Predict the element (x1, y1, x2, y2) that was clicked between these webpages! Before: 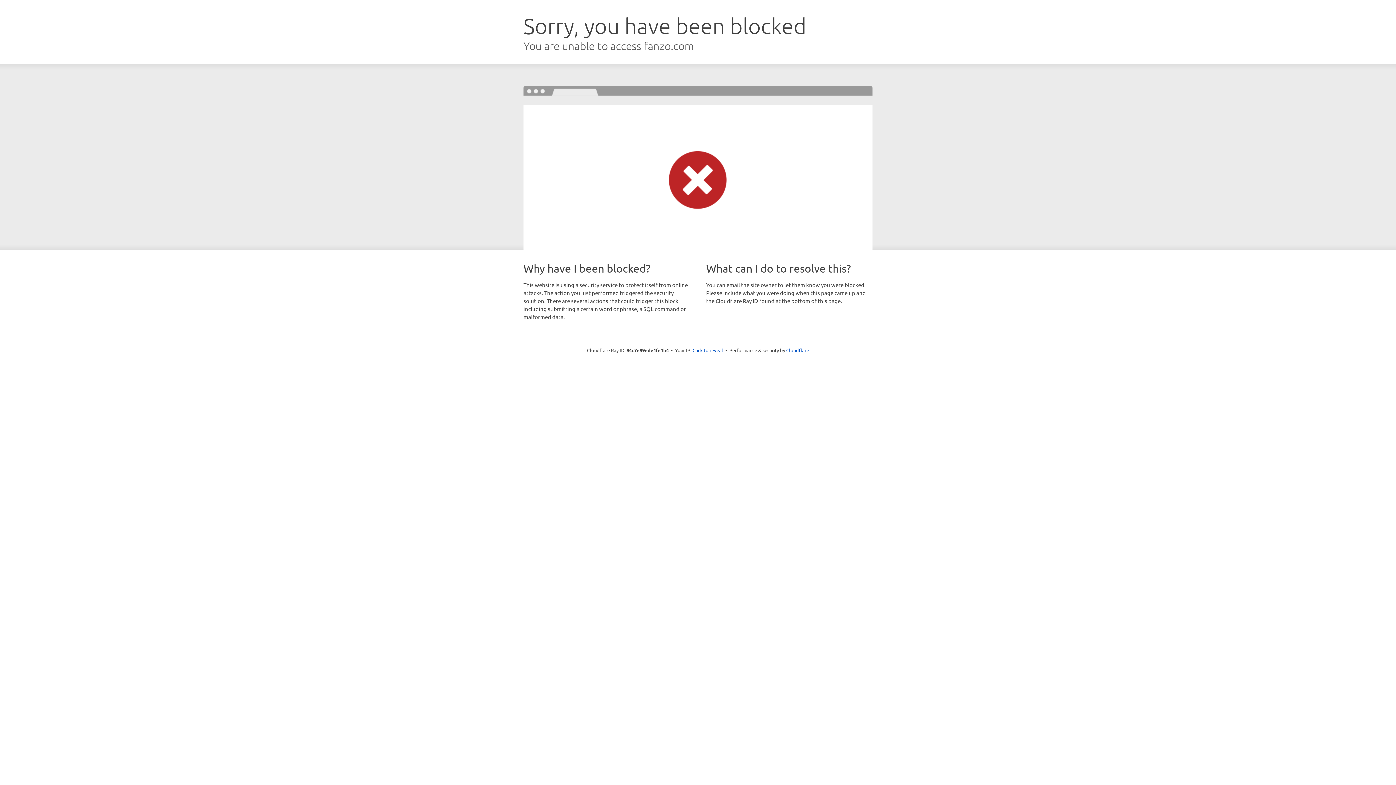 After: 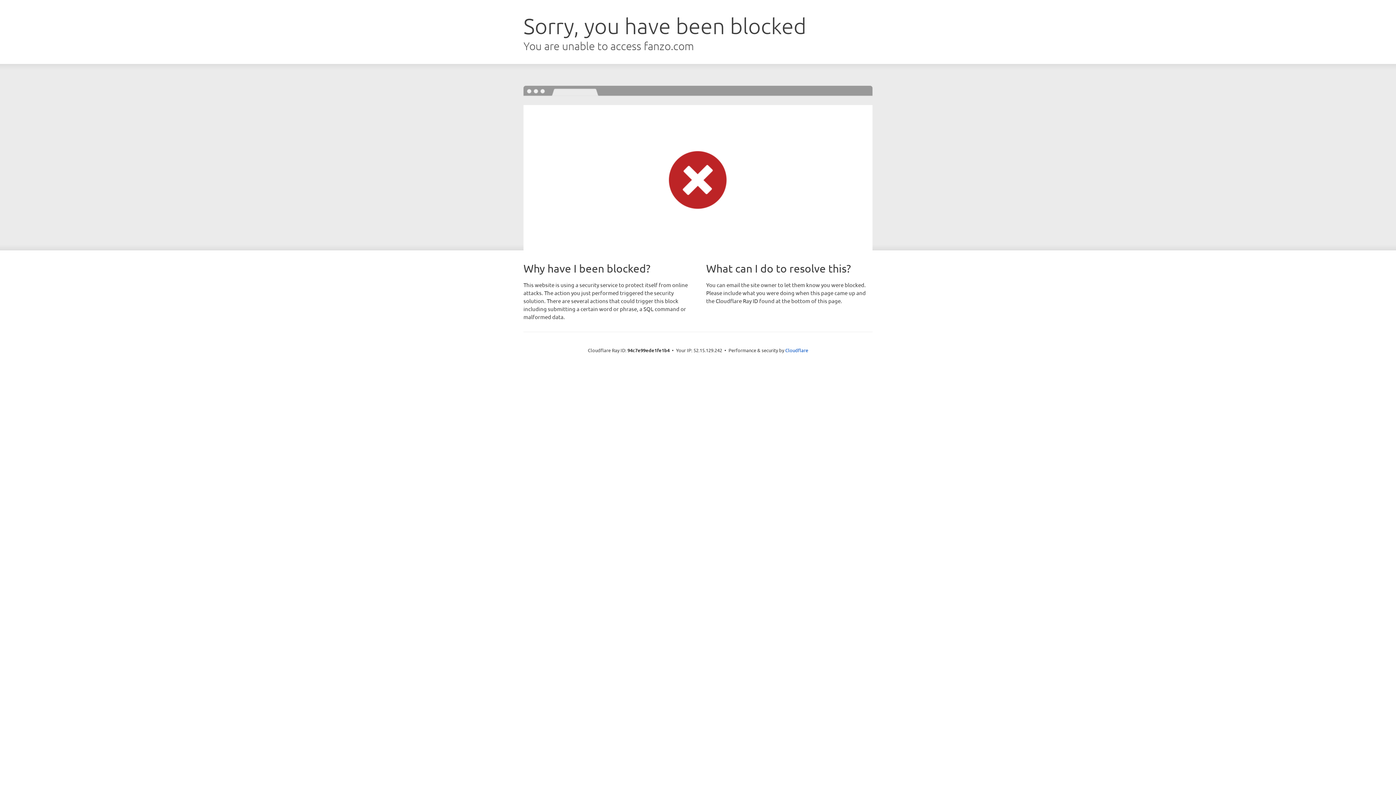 Action: label: Click to reveal bbox: (692, 346, 723, 353)